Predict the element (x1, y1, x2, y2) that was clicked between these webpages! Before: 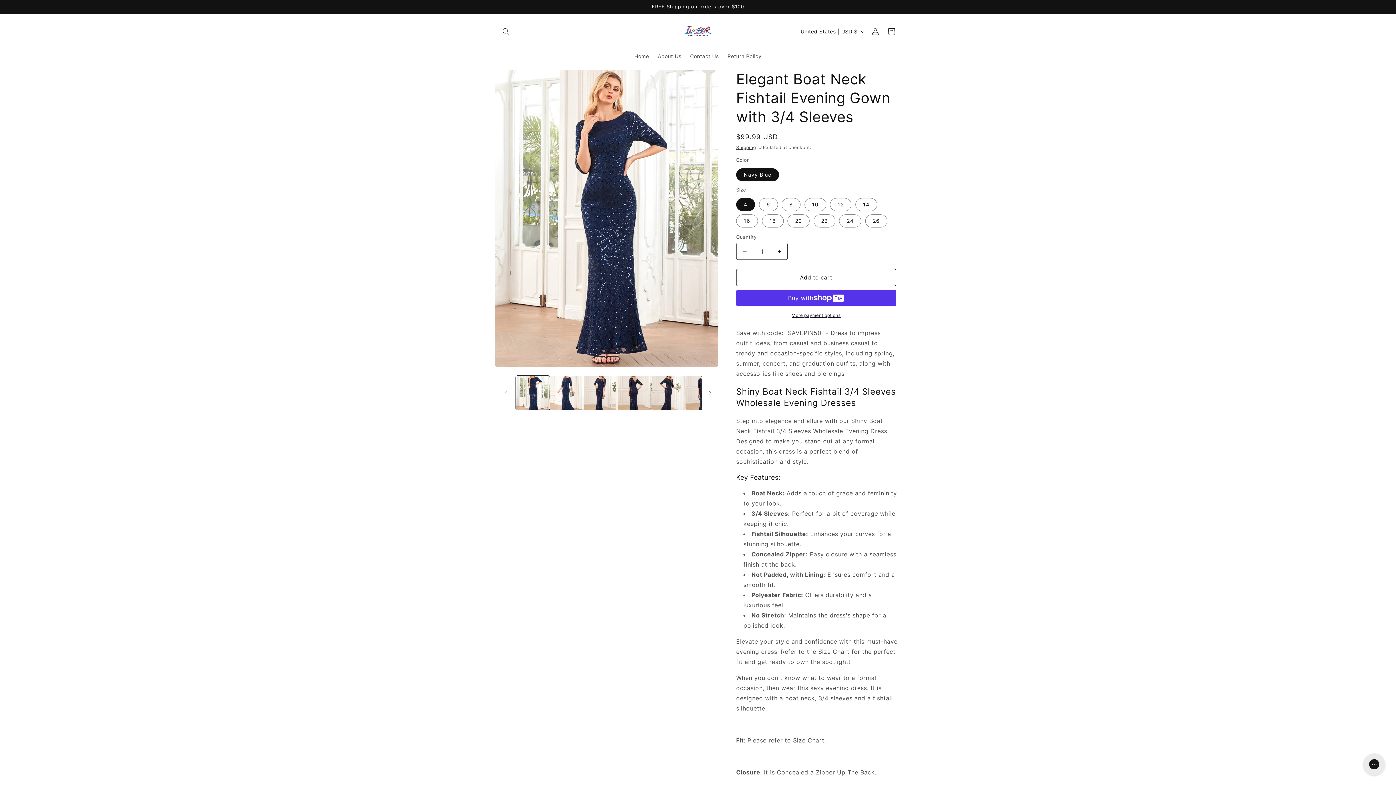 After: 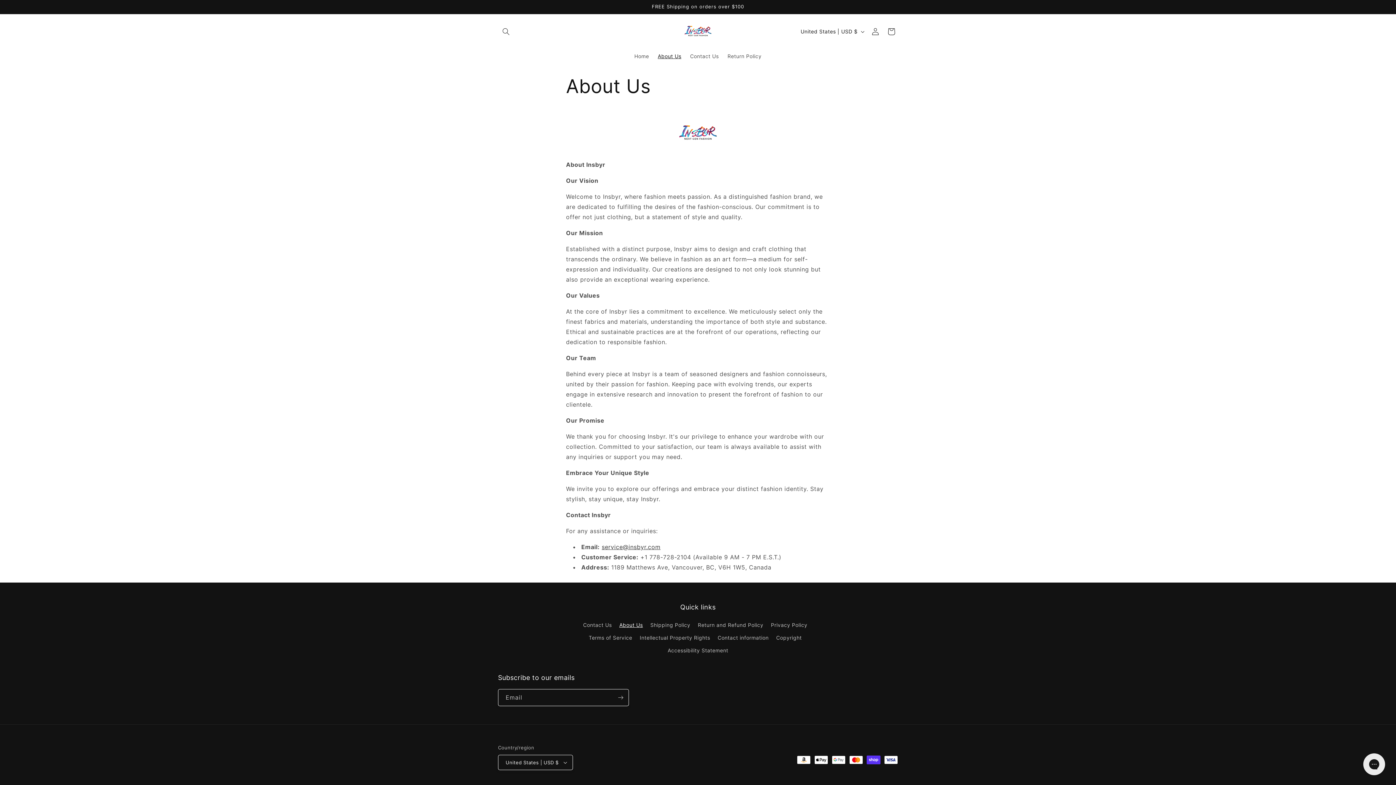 Action: label: About Us bbox: (653, 48, 685, 64)